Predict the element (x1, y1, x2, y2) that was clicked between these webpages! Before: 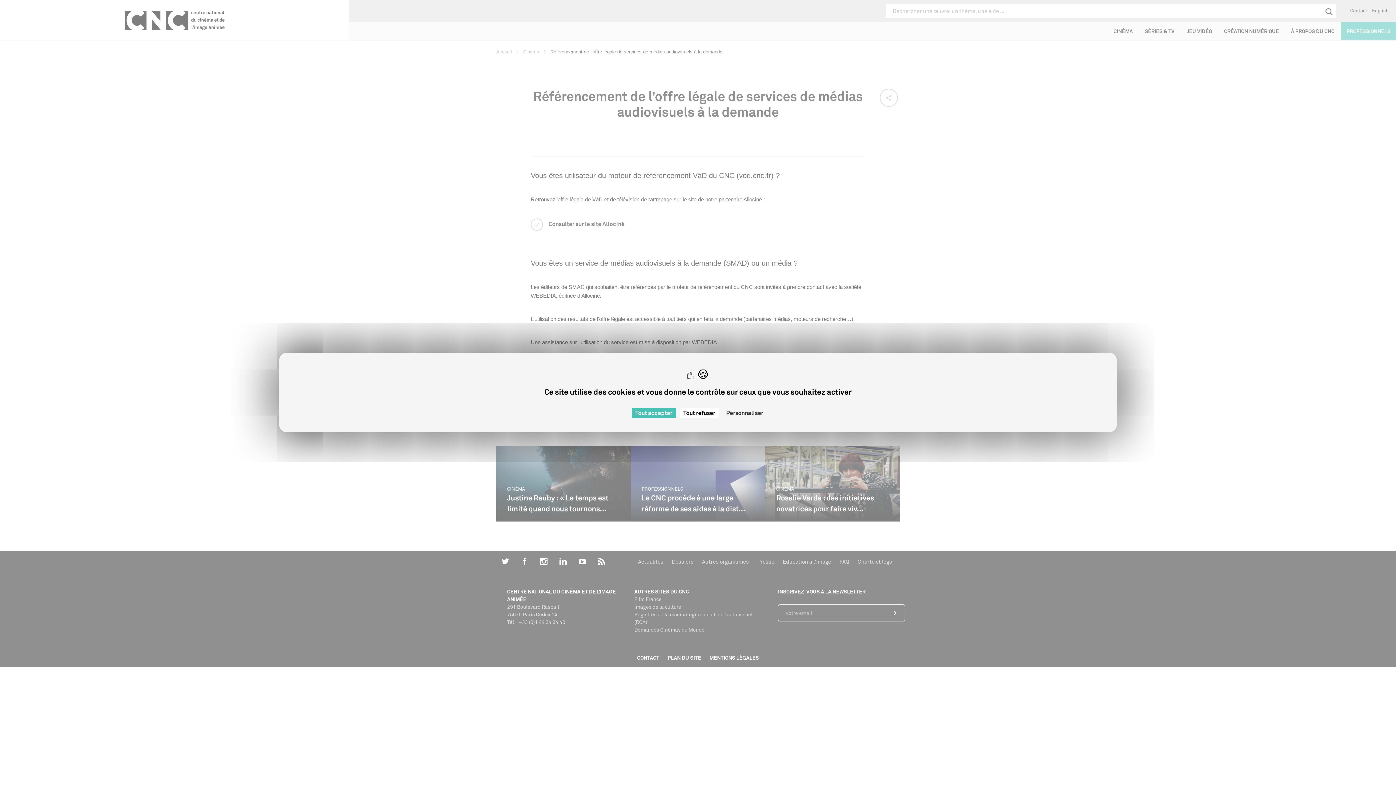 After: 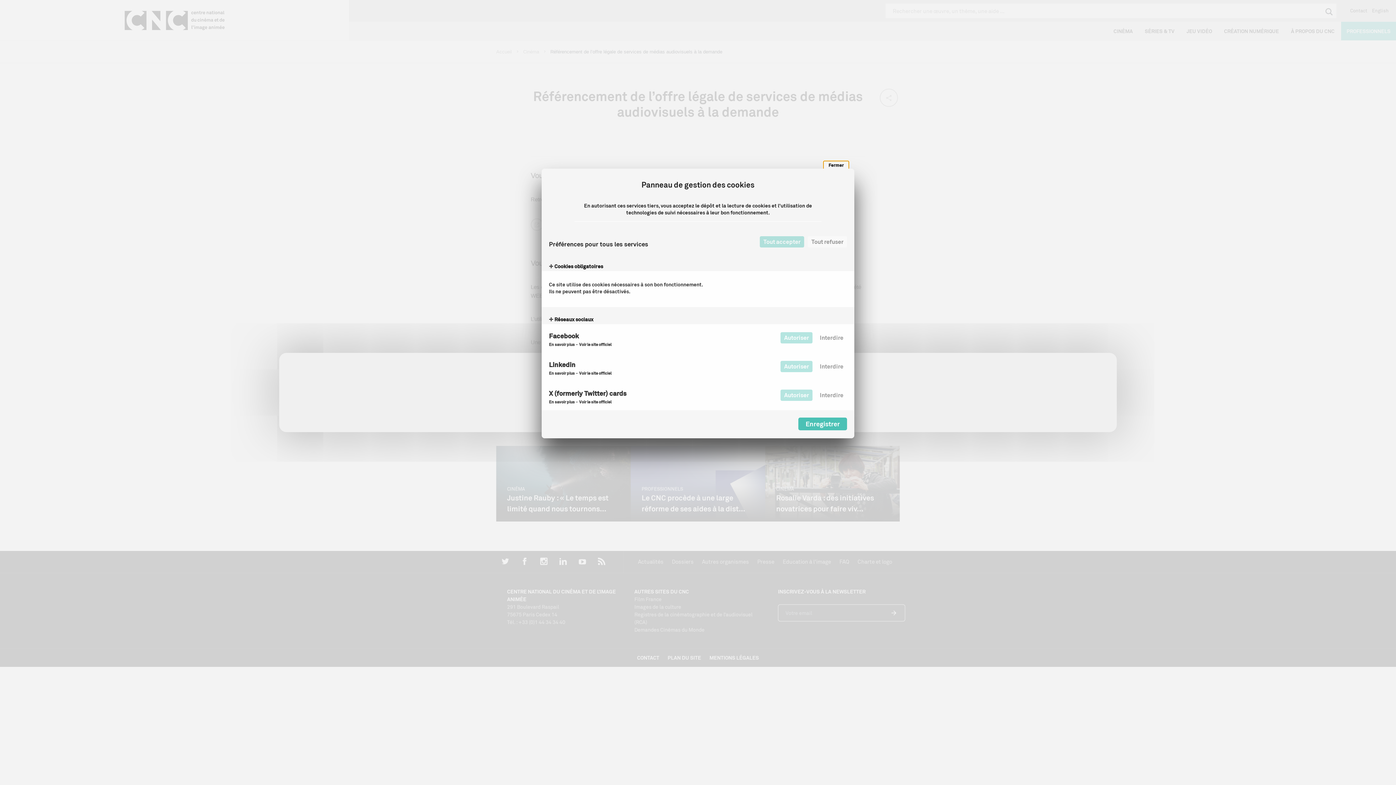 Action: bbox: (722, 408, 767, 418) label: Personnaliser (fenêtre modale)